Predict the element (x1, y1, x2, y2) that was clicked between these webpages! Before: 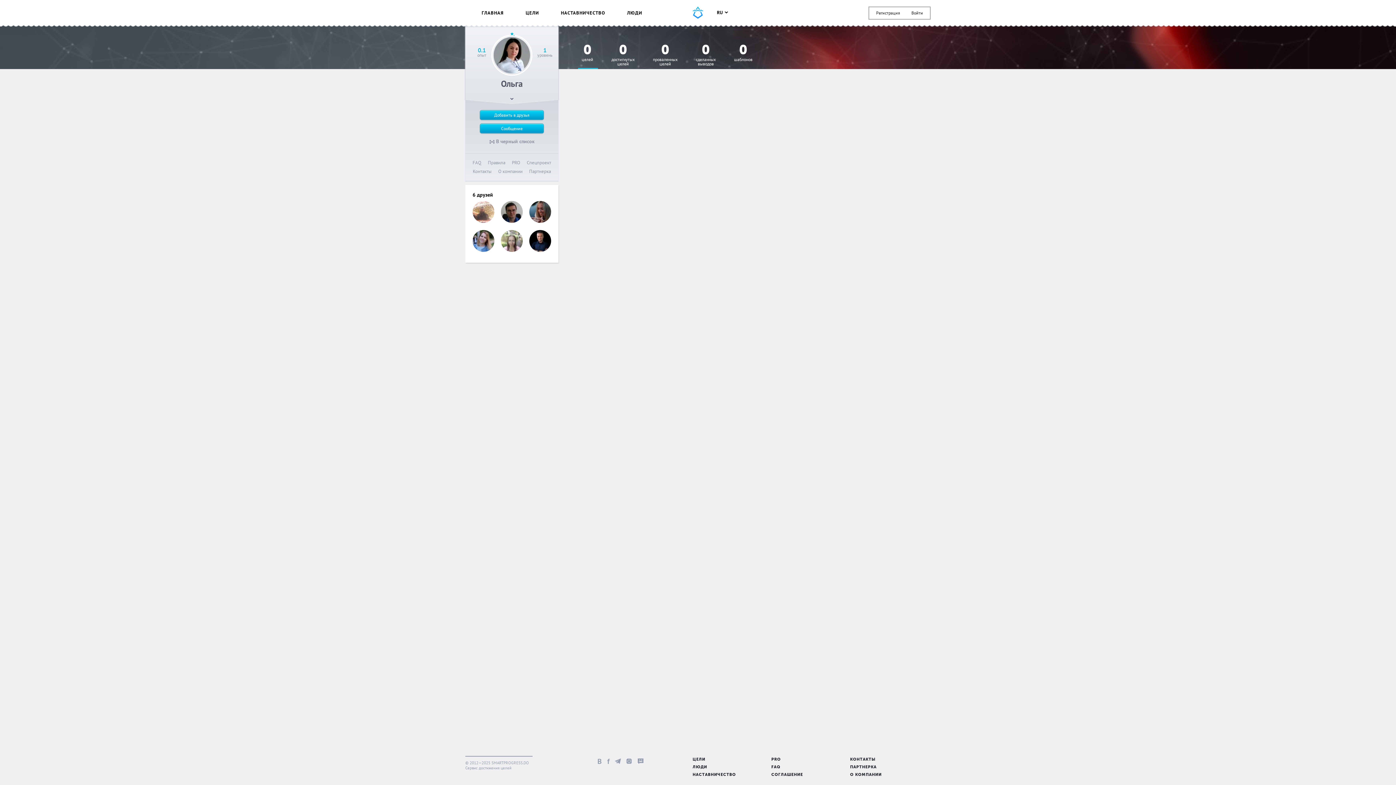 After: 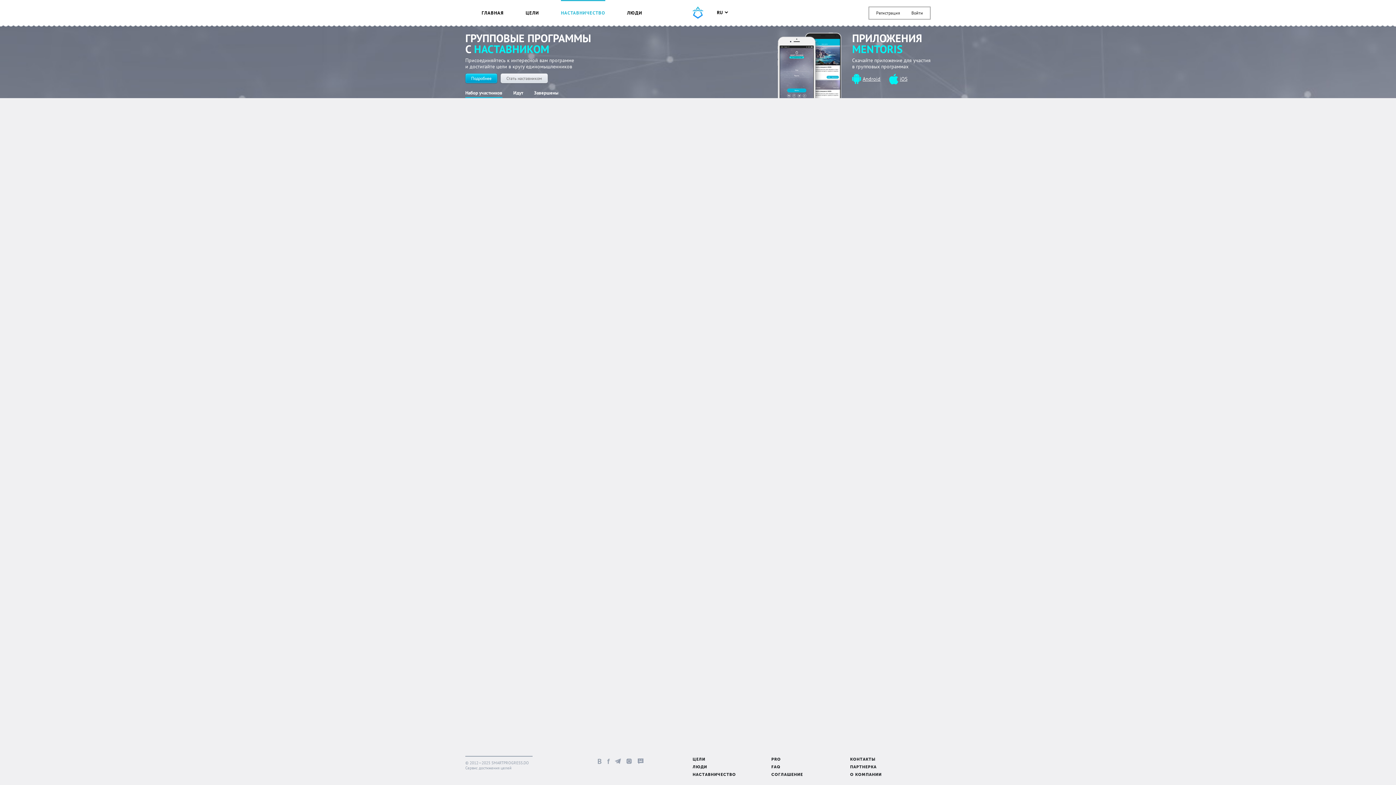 Action: label: НАСТАВНИЧЕСТВО bbox: (692, 771, 771, 779)